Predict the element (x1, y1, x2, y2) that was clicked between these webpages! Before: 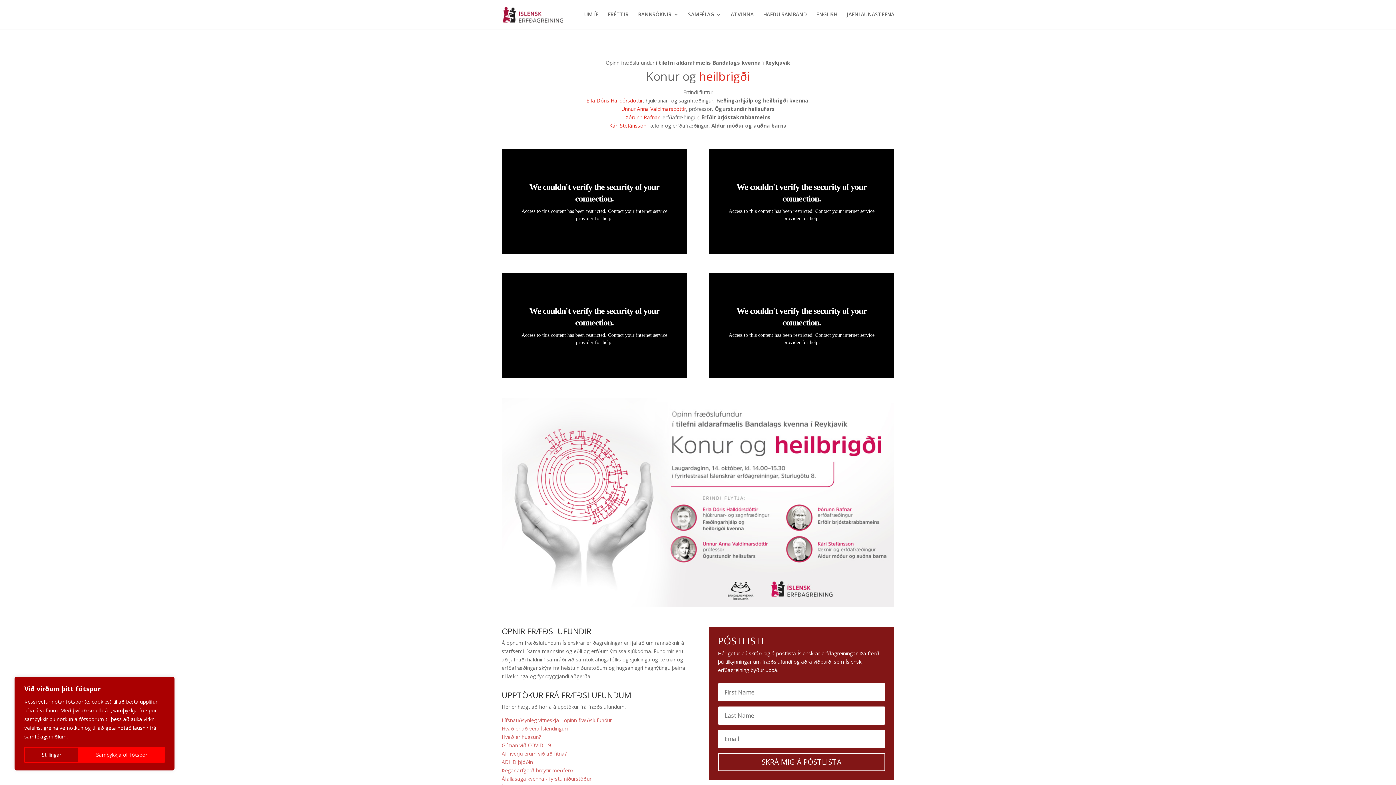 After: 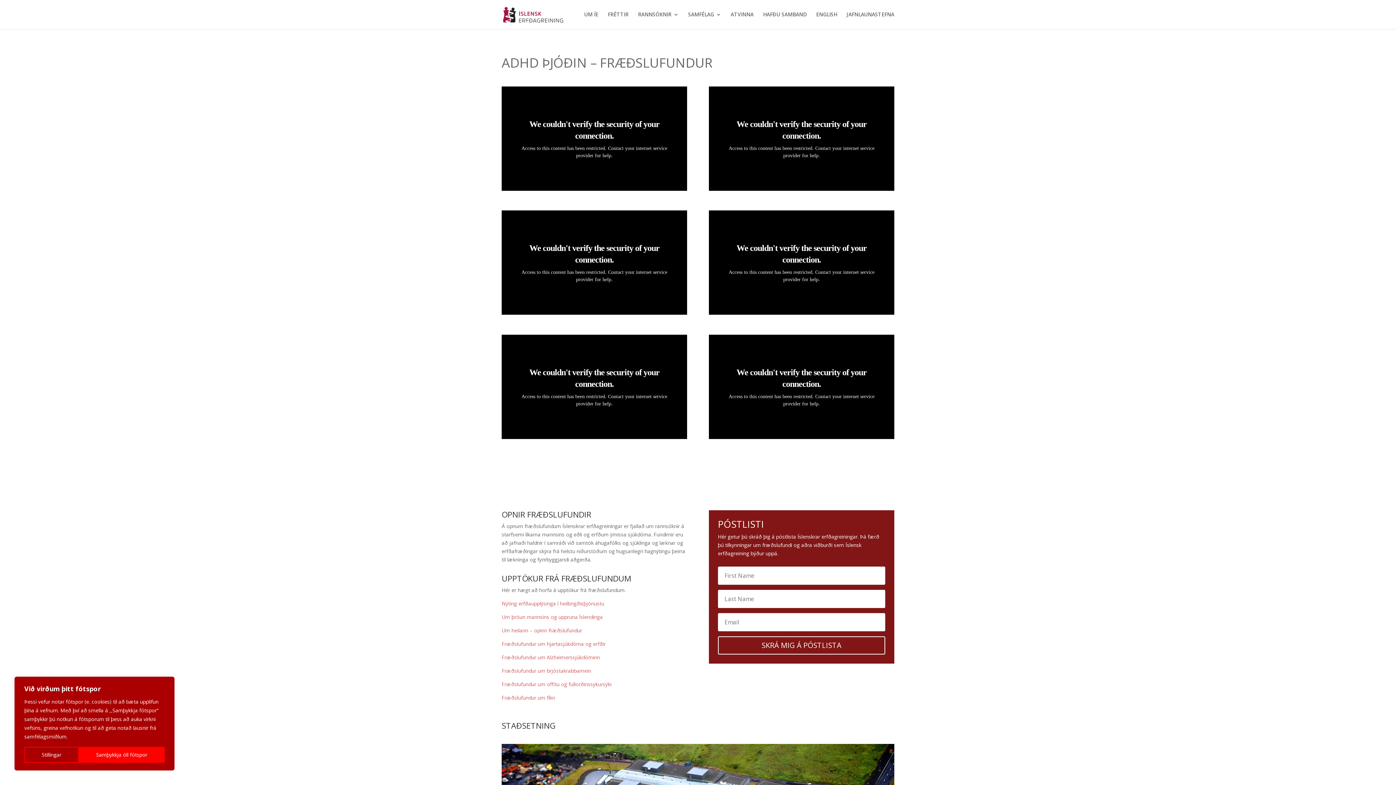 Action: label: ADHD þjóðin bbox: (501, 758, 533, 765)